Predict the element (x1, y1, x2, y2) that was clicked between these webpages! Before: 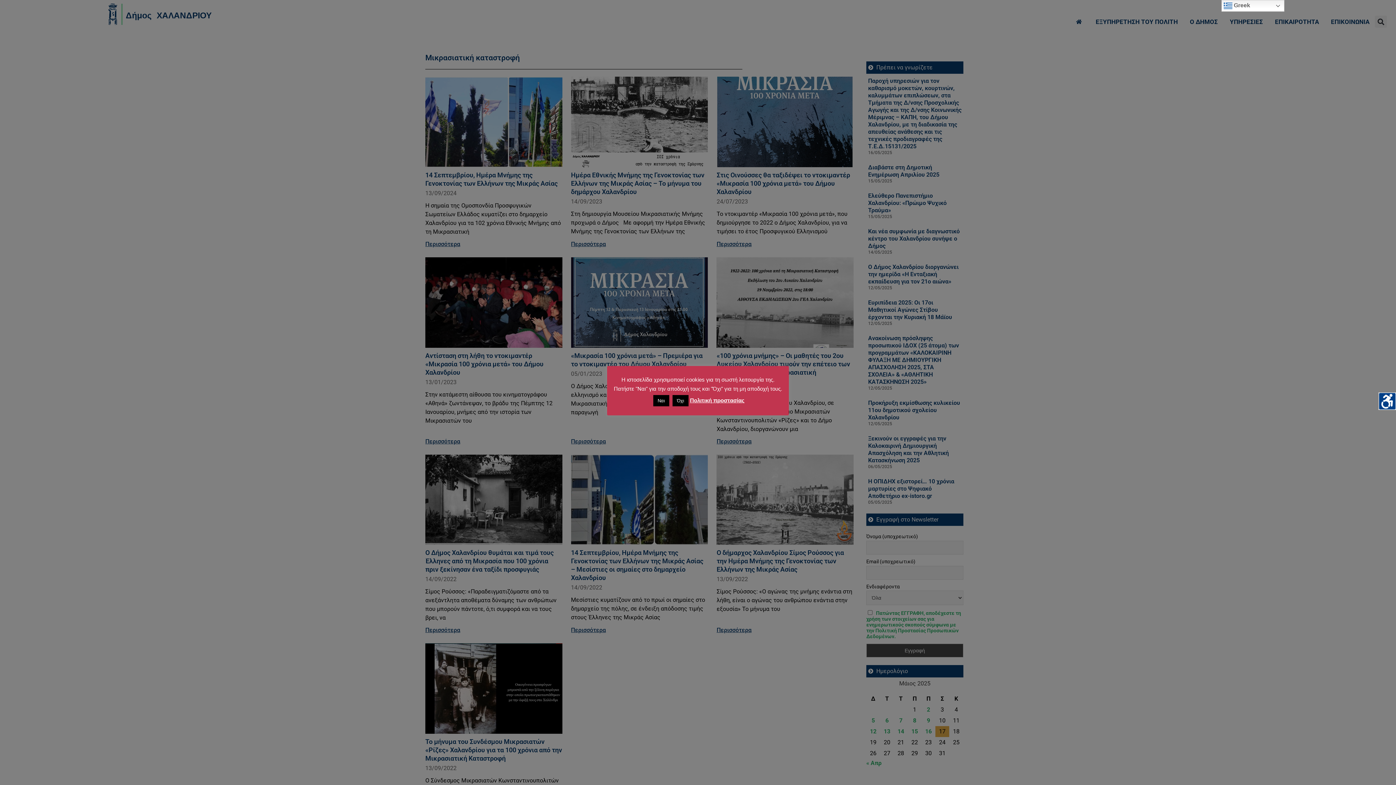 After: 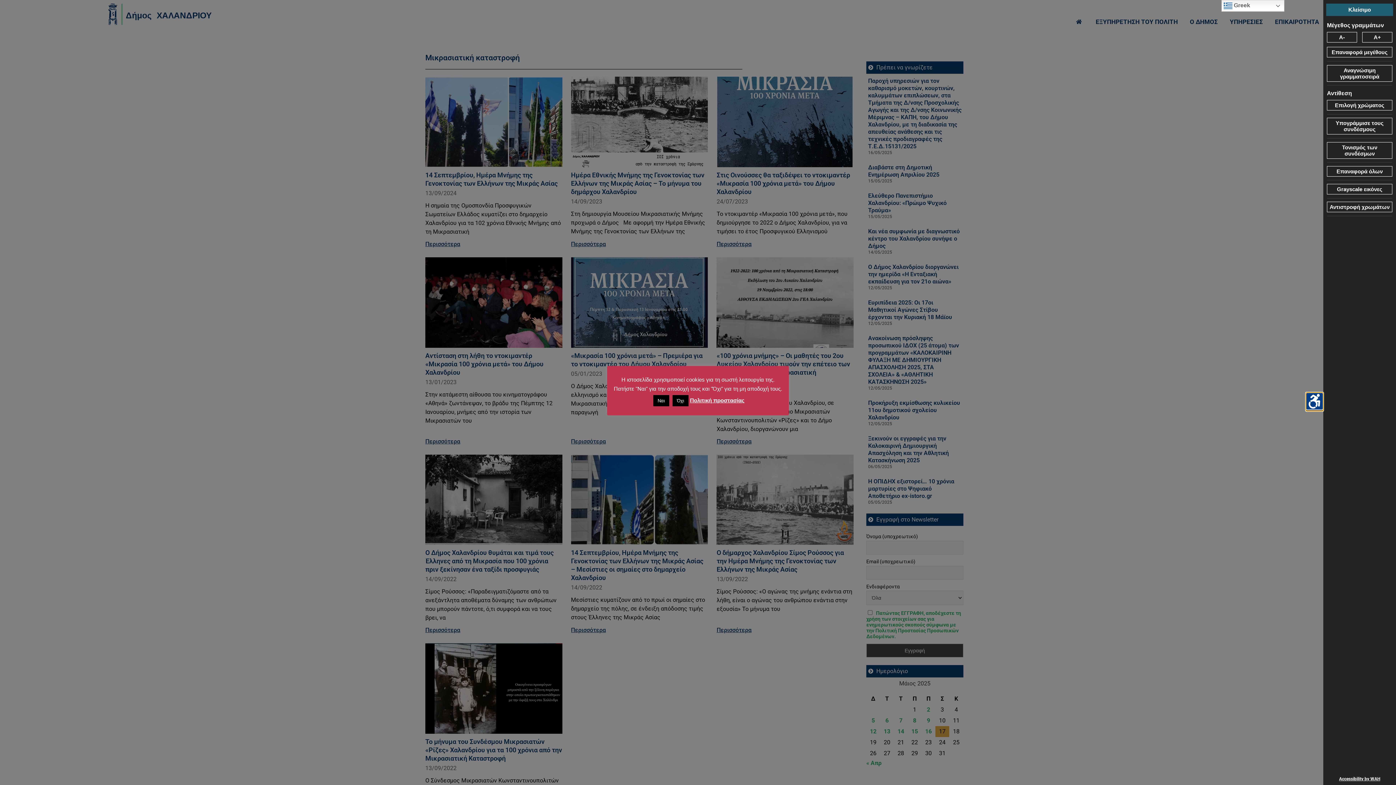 Action: label: Πλευρική στήλη Accessibility Helper bbox: (1378, 392, 1396, 410)